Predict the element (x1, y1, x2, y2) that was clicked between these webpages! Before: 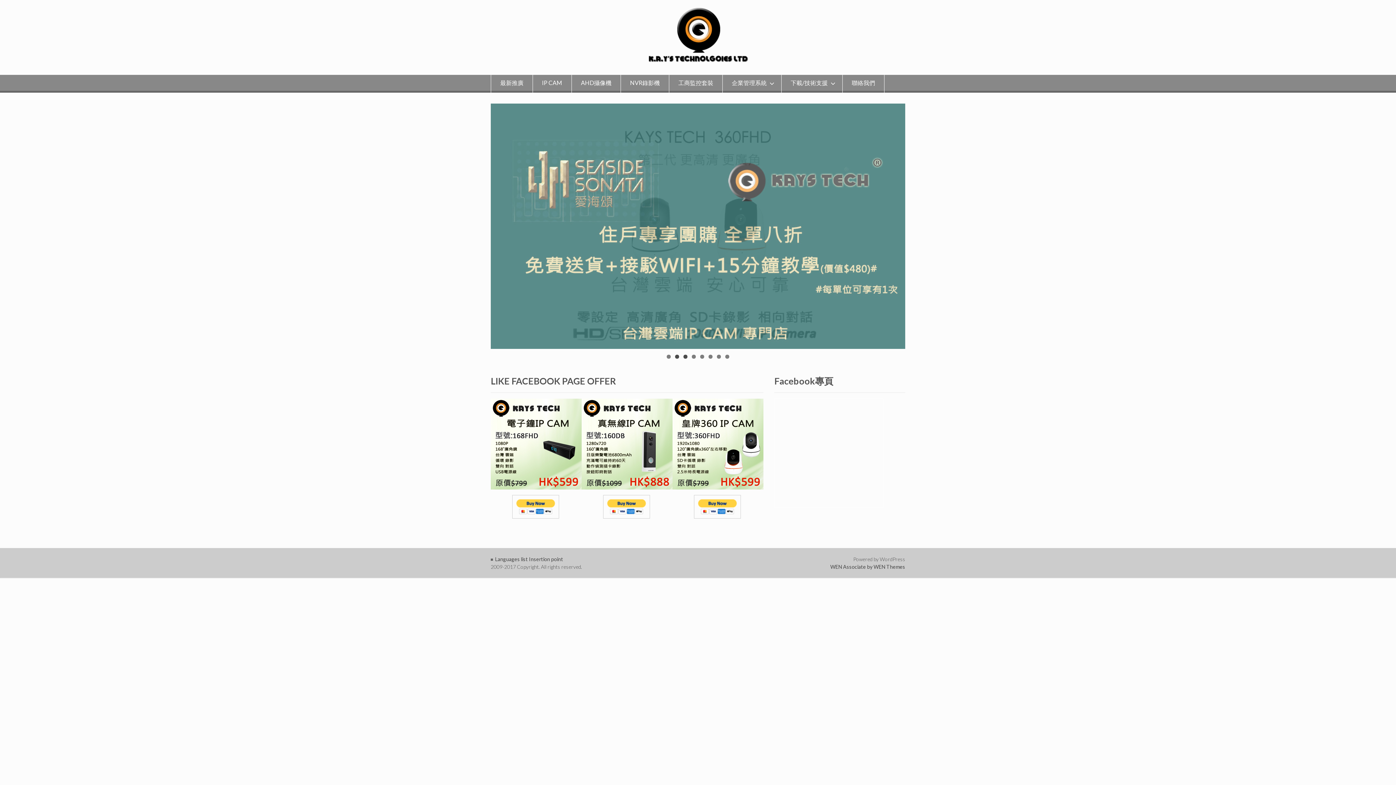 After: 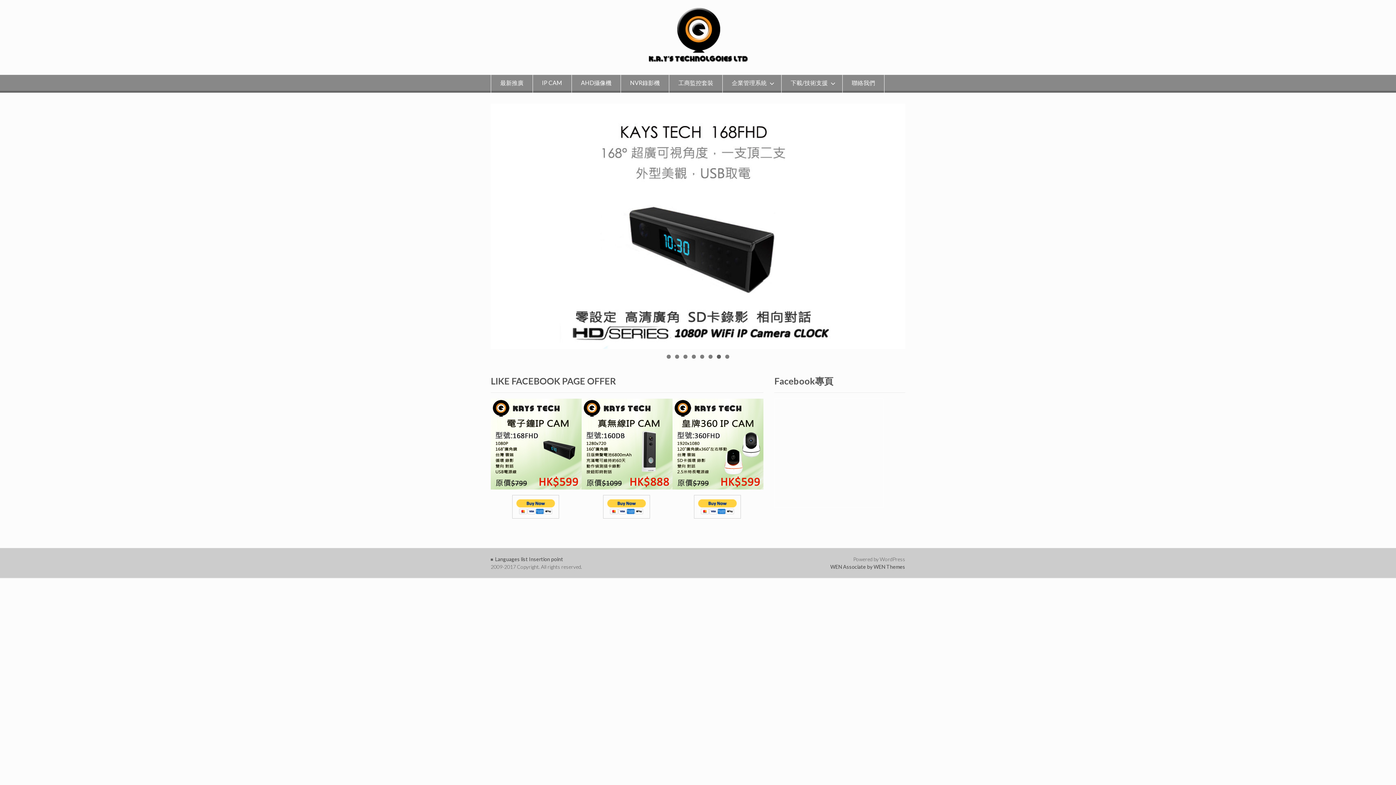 Action: bbox: (717, 354, 721, 358) label: 7